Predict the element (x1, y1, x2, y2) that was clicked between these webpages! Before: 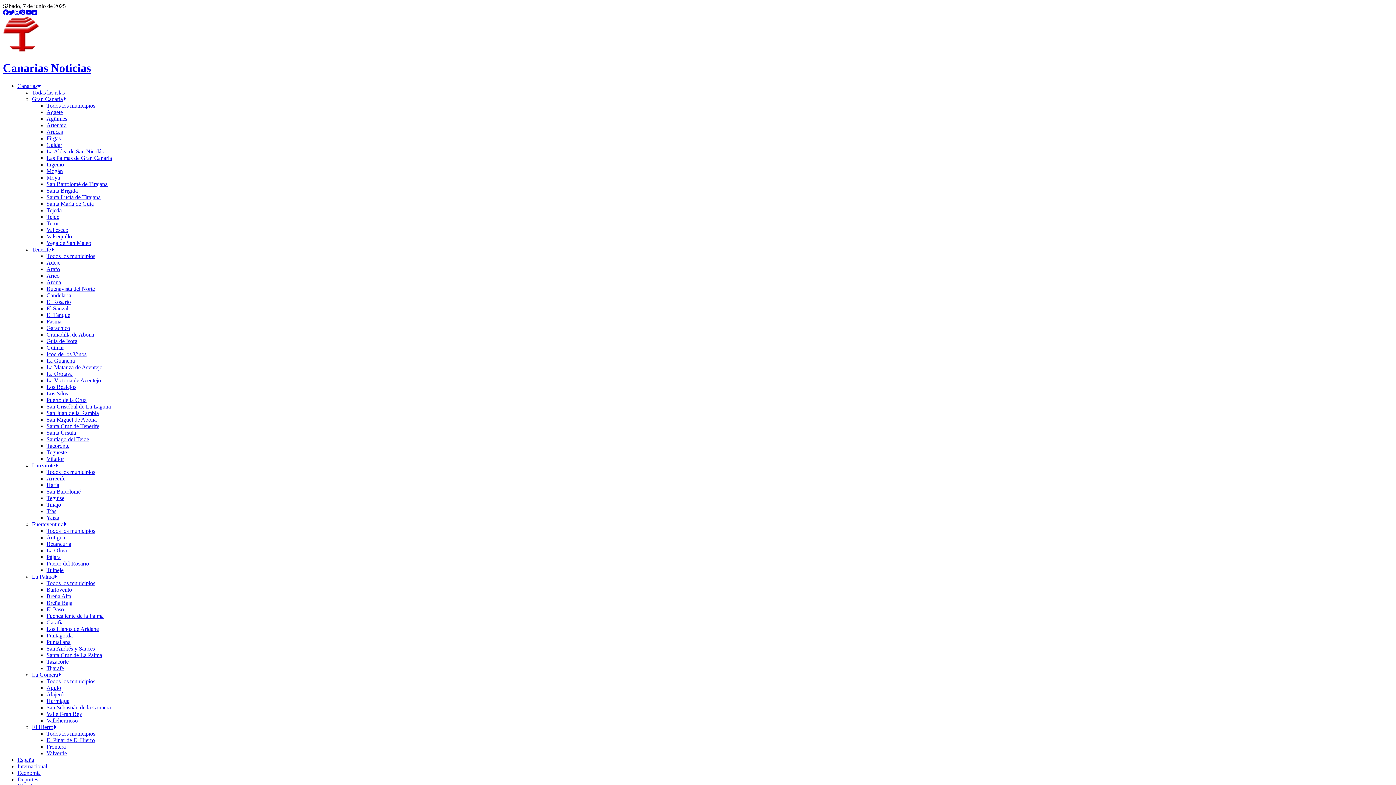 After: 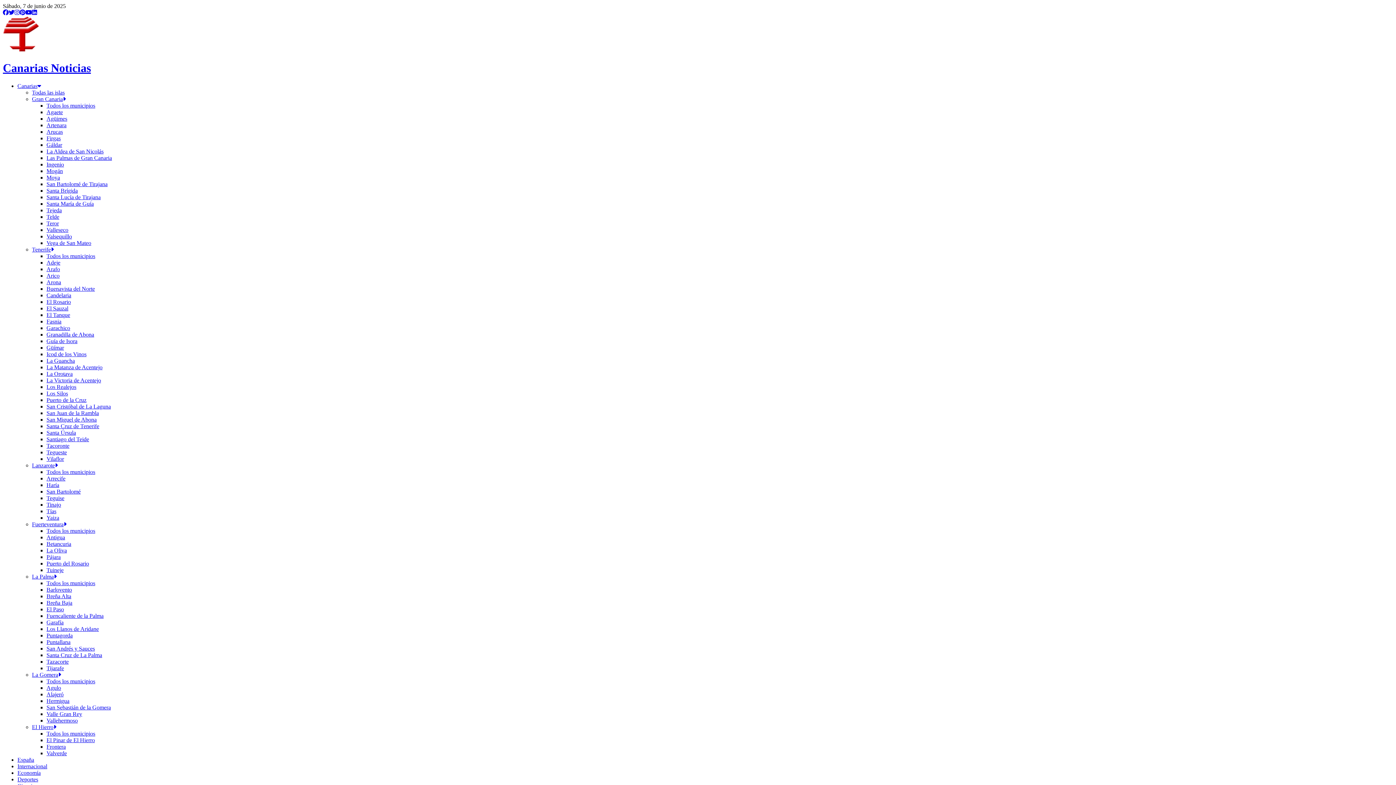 Action: bbox: (46, 311, 70, 318) label: El Tanque